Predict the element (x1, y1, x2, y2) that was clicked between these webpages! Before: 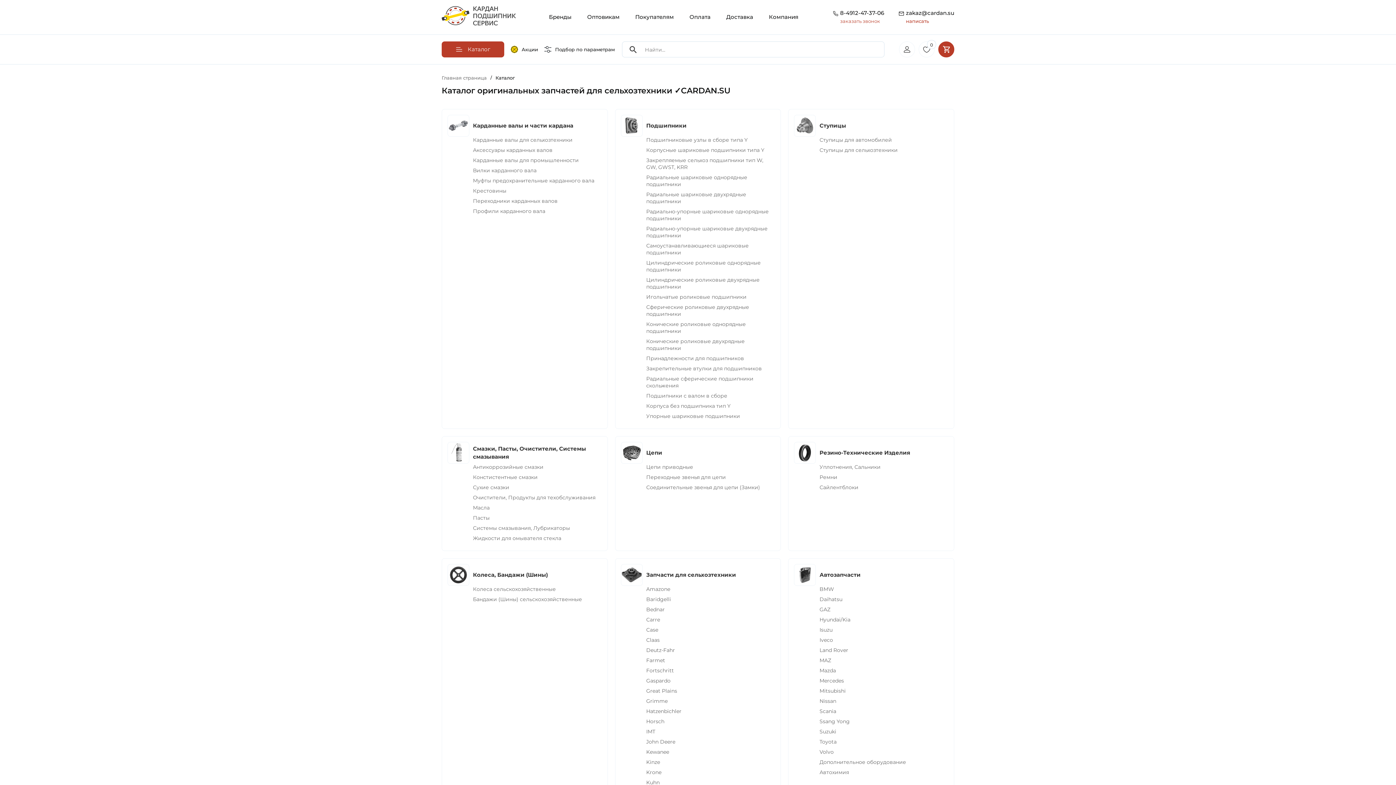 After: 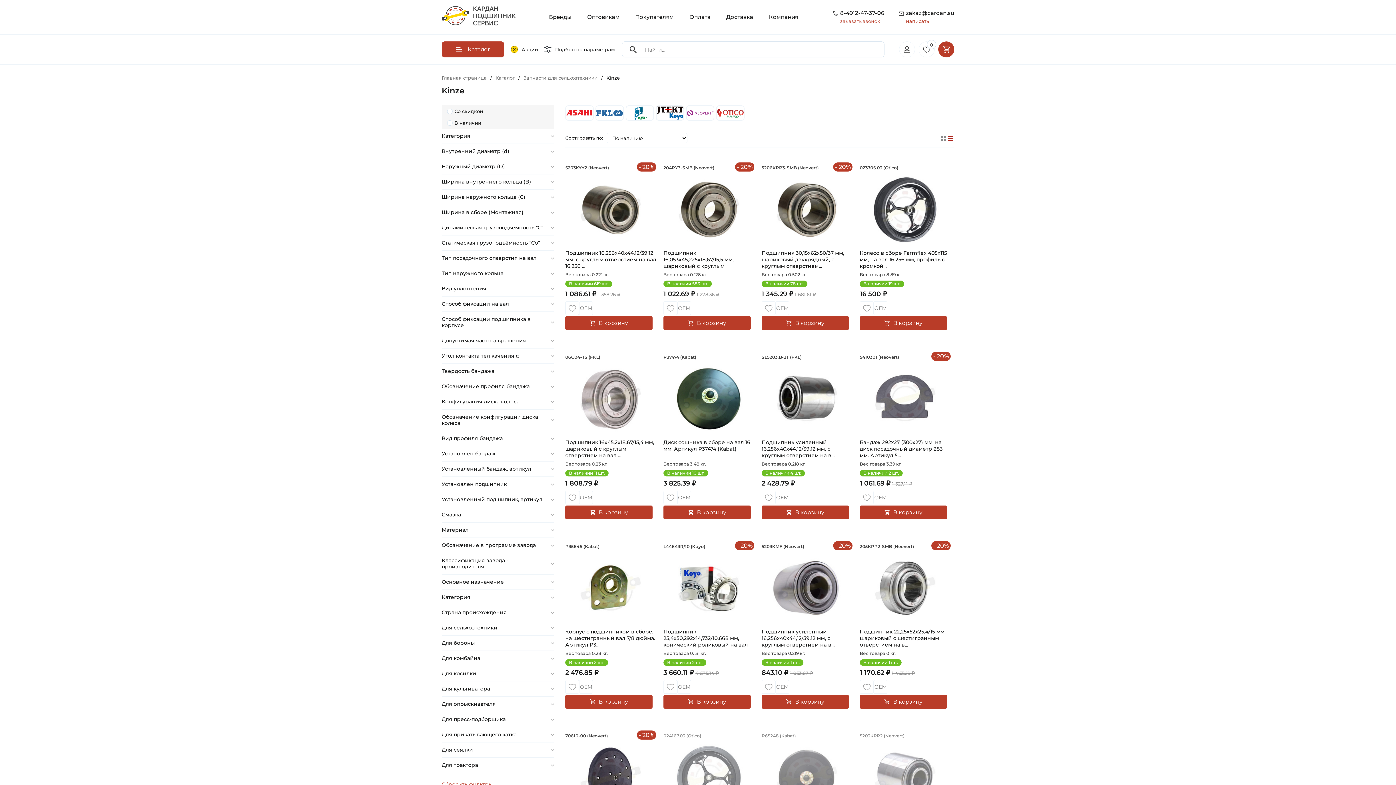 Action: label: Kinze bbox: (620, 759, 775, 769)